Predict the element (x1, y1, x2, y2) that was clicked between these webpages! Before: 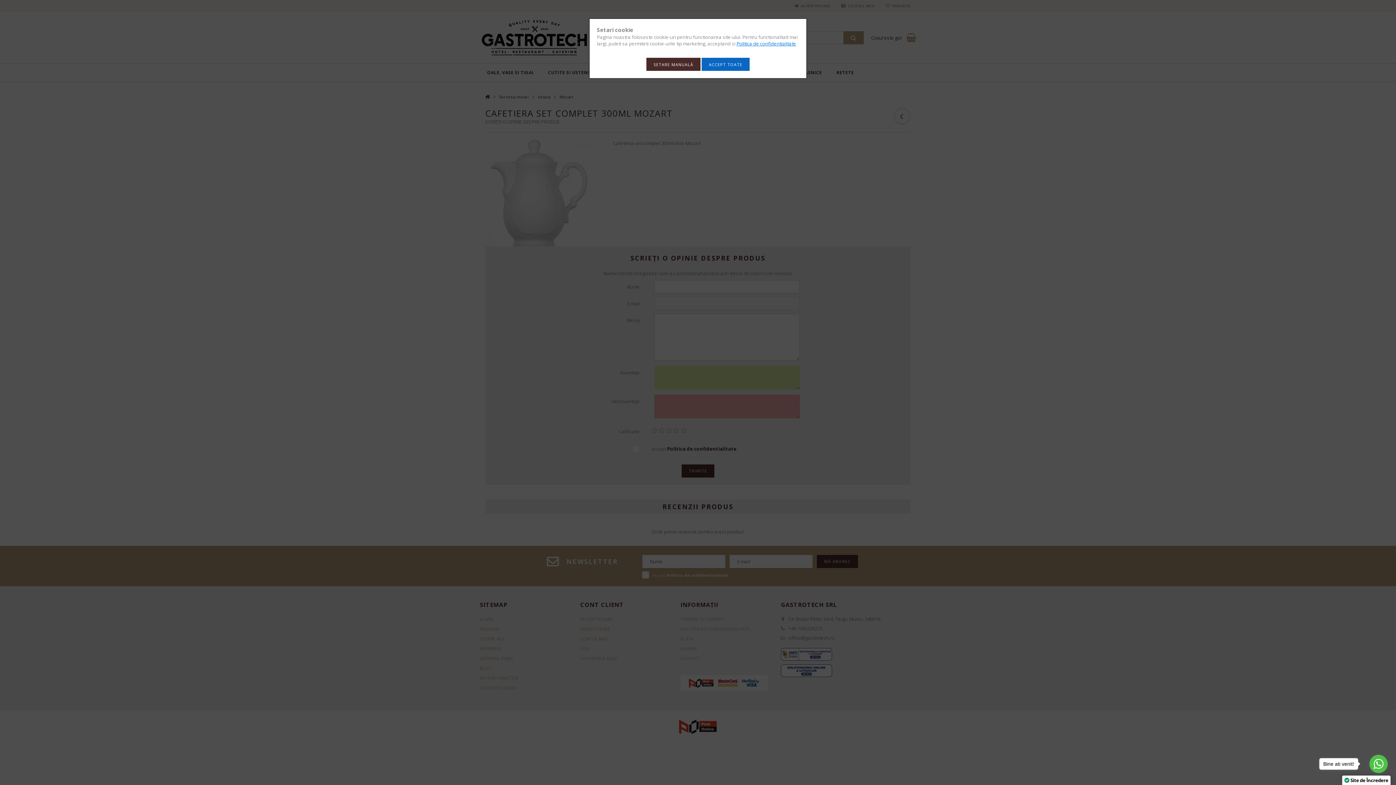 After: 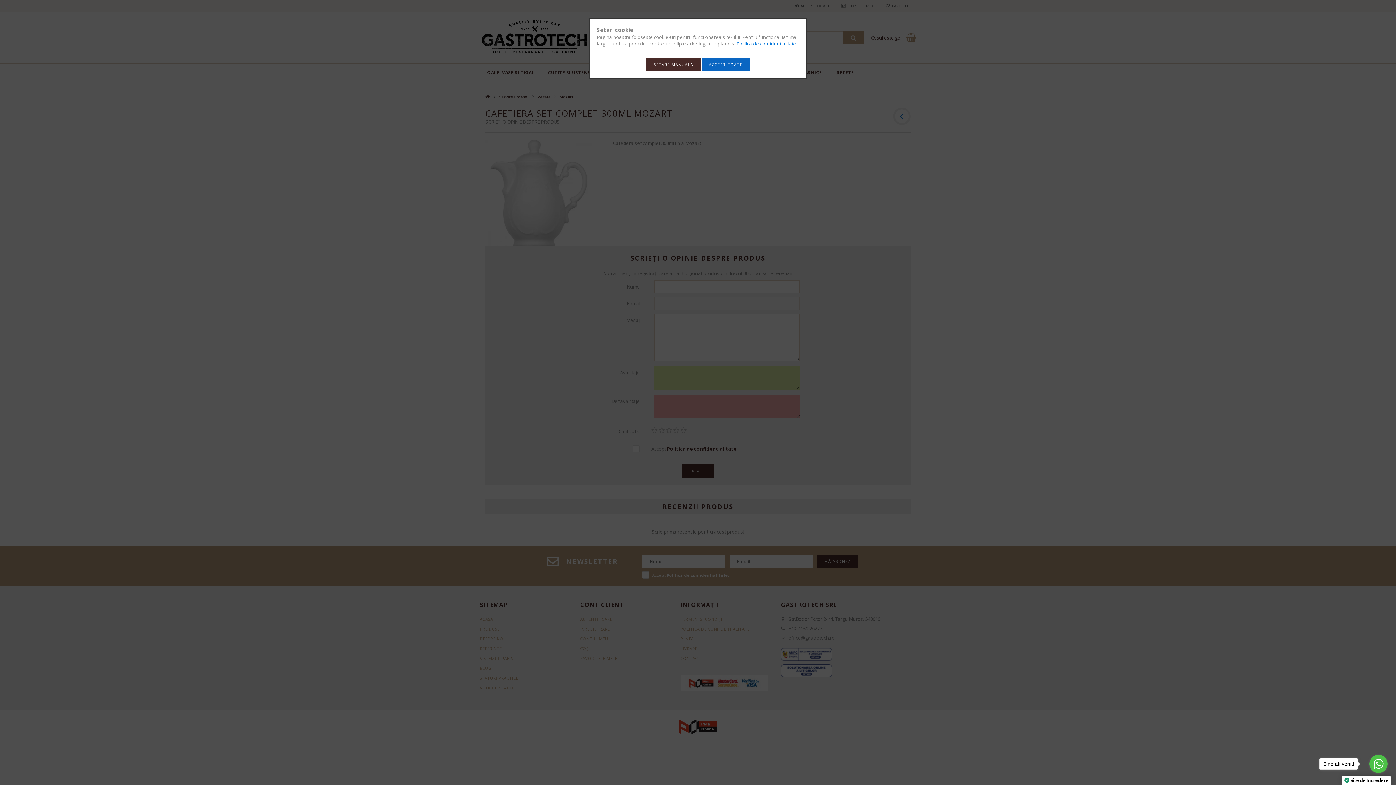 Action: label: Politica de confidentialitate bbox: (736, 40, 796, 46)